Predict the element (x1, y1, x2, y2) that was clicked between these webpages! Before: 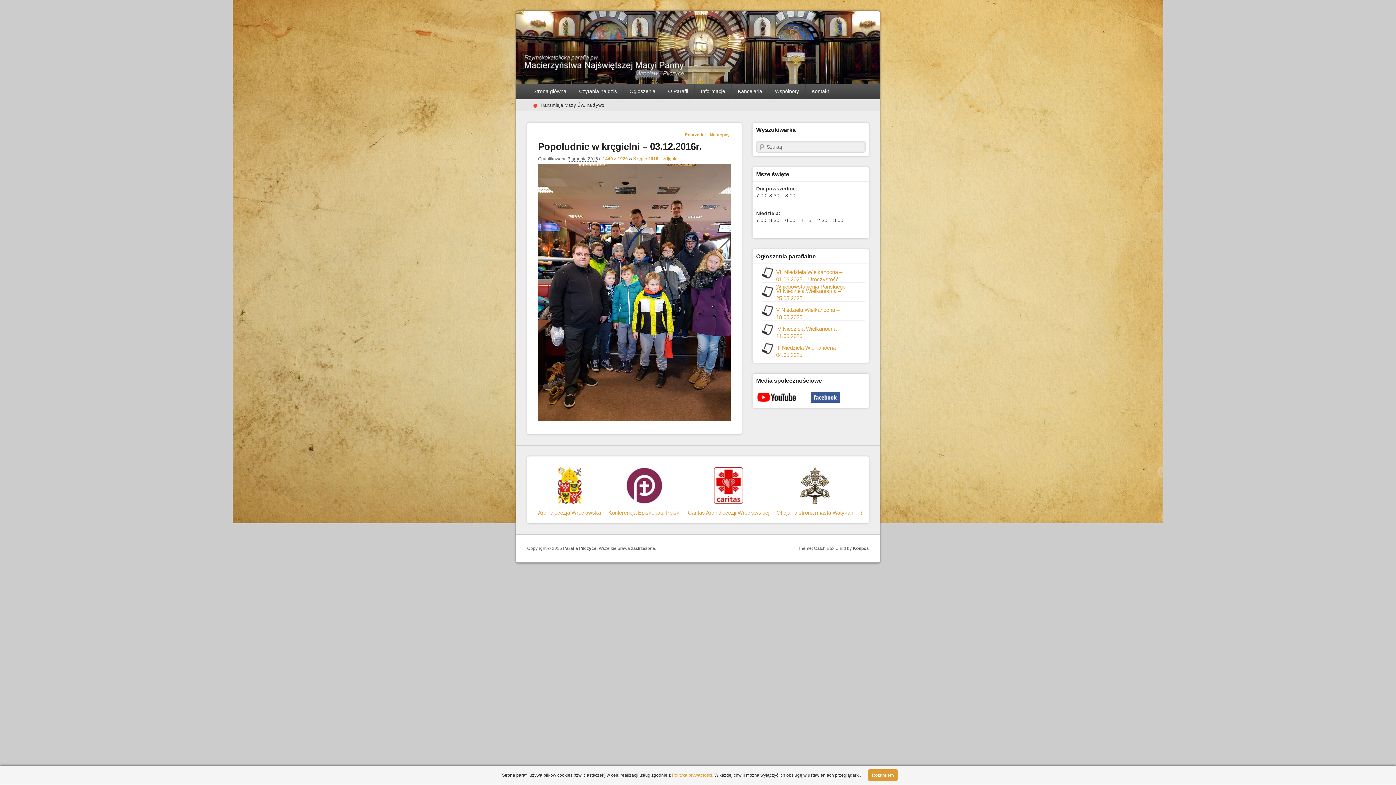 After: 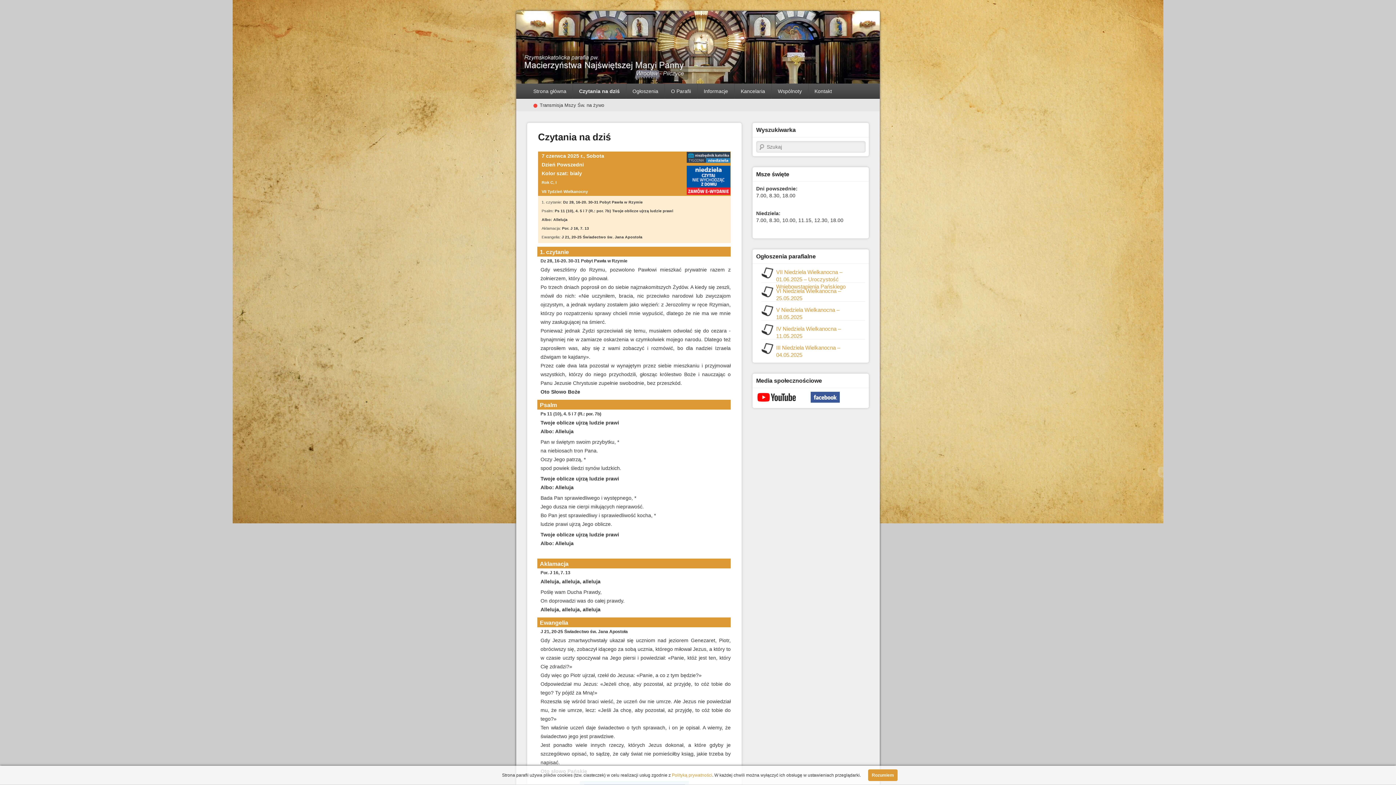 Action: bbox: (573, 83, 623, 98) label: Czytania na dziś